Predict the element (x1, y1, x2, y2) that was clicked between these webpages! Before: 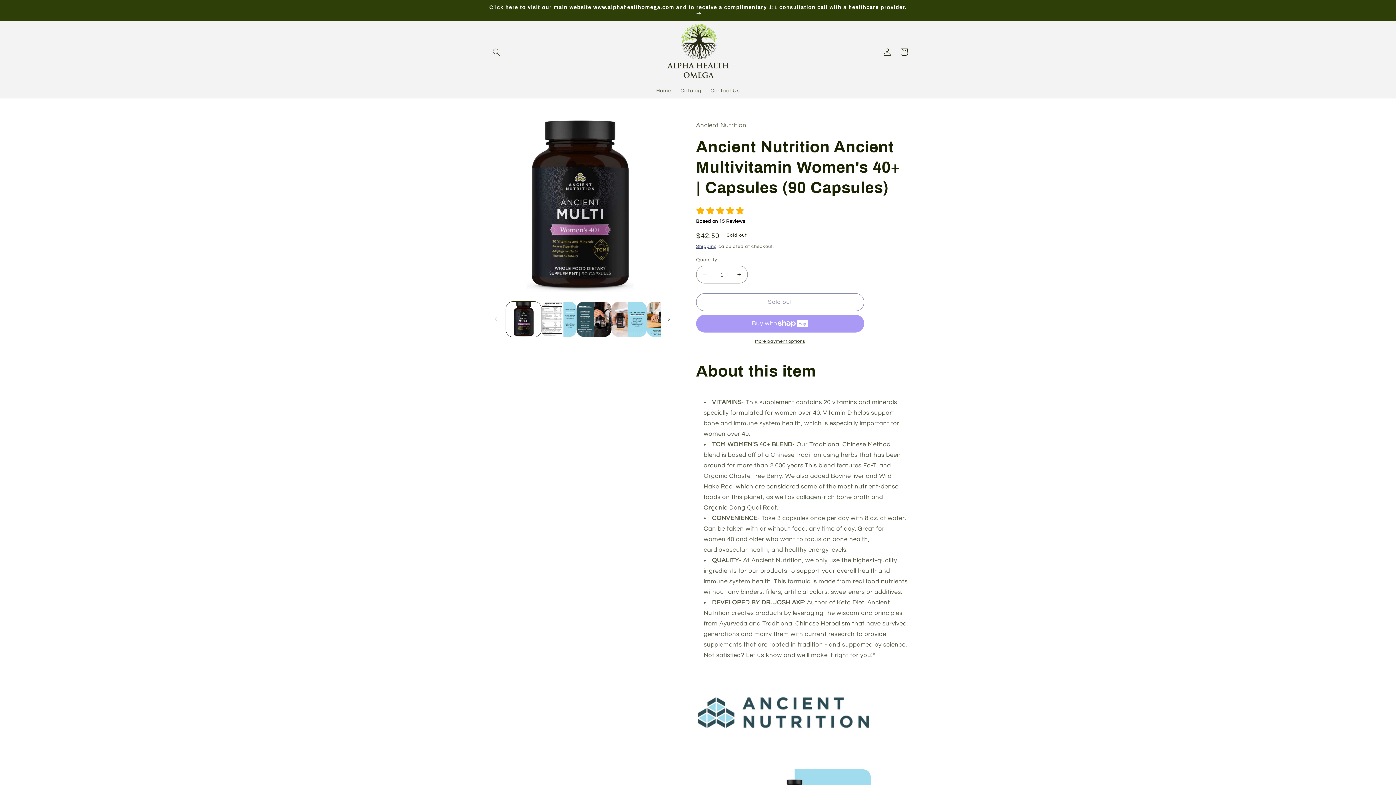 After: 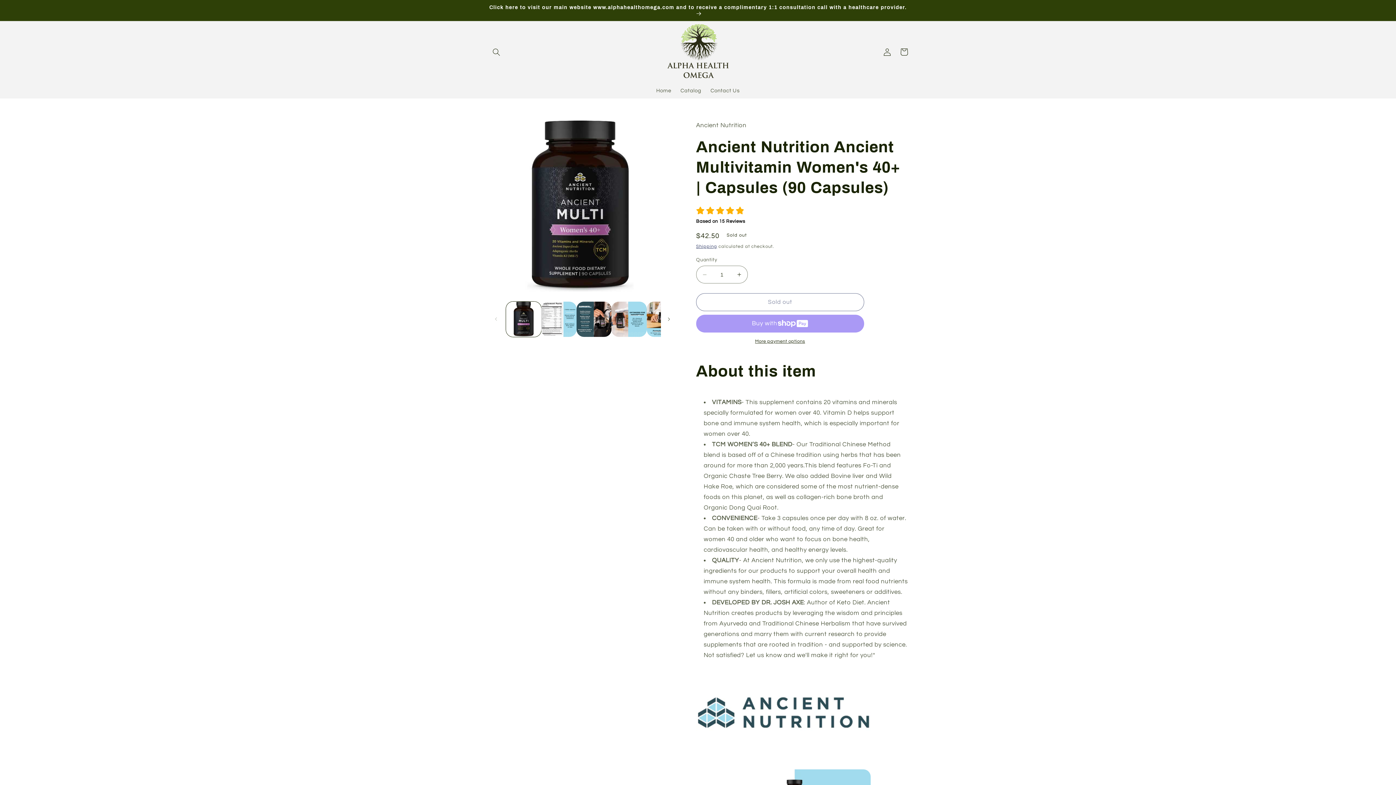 Action: bbox: (696, 338, 864, 345) label: More payment options